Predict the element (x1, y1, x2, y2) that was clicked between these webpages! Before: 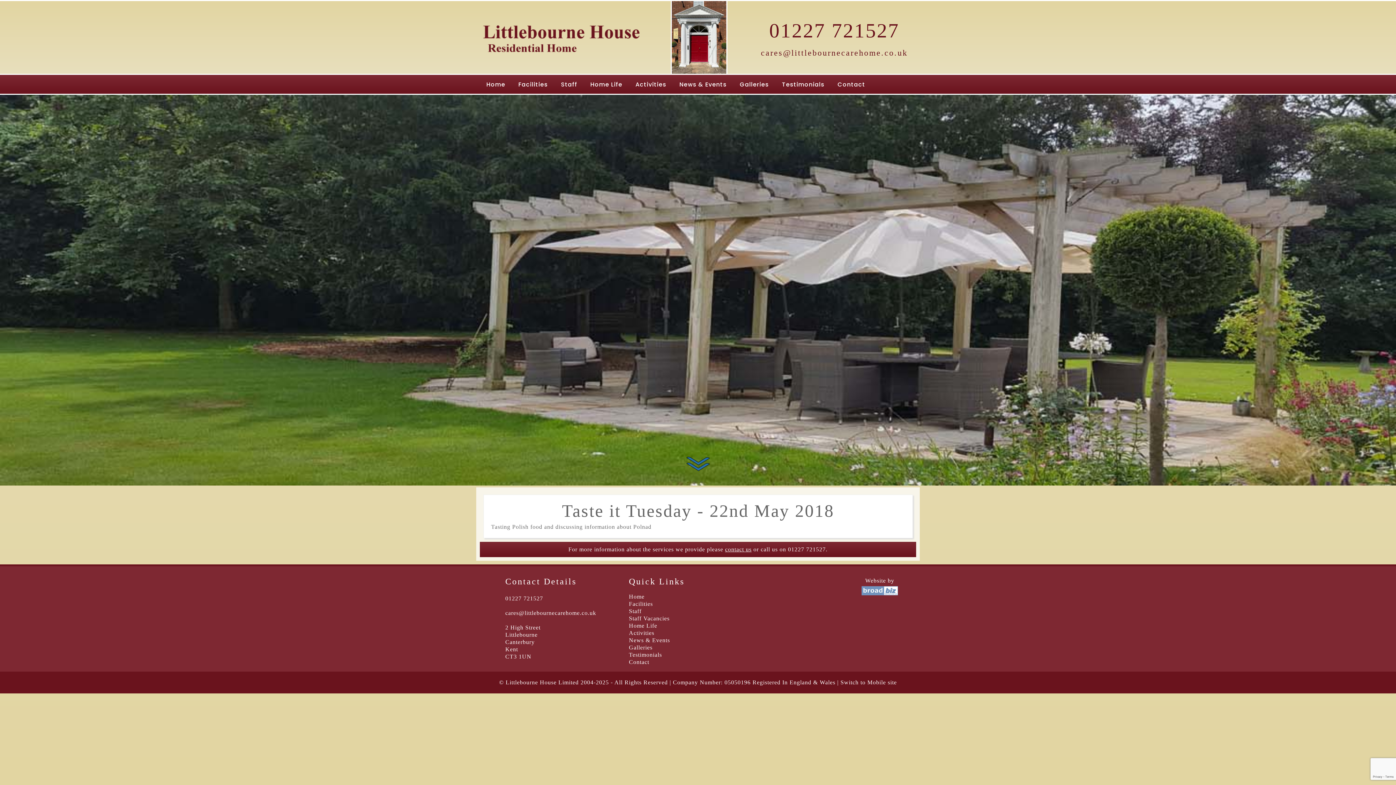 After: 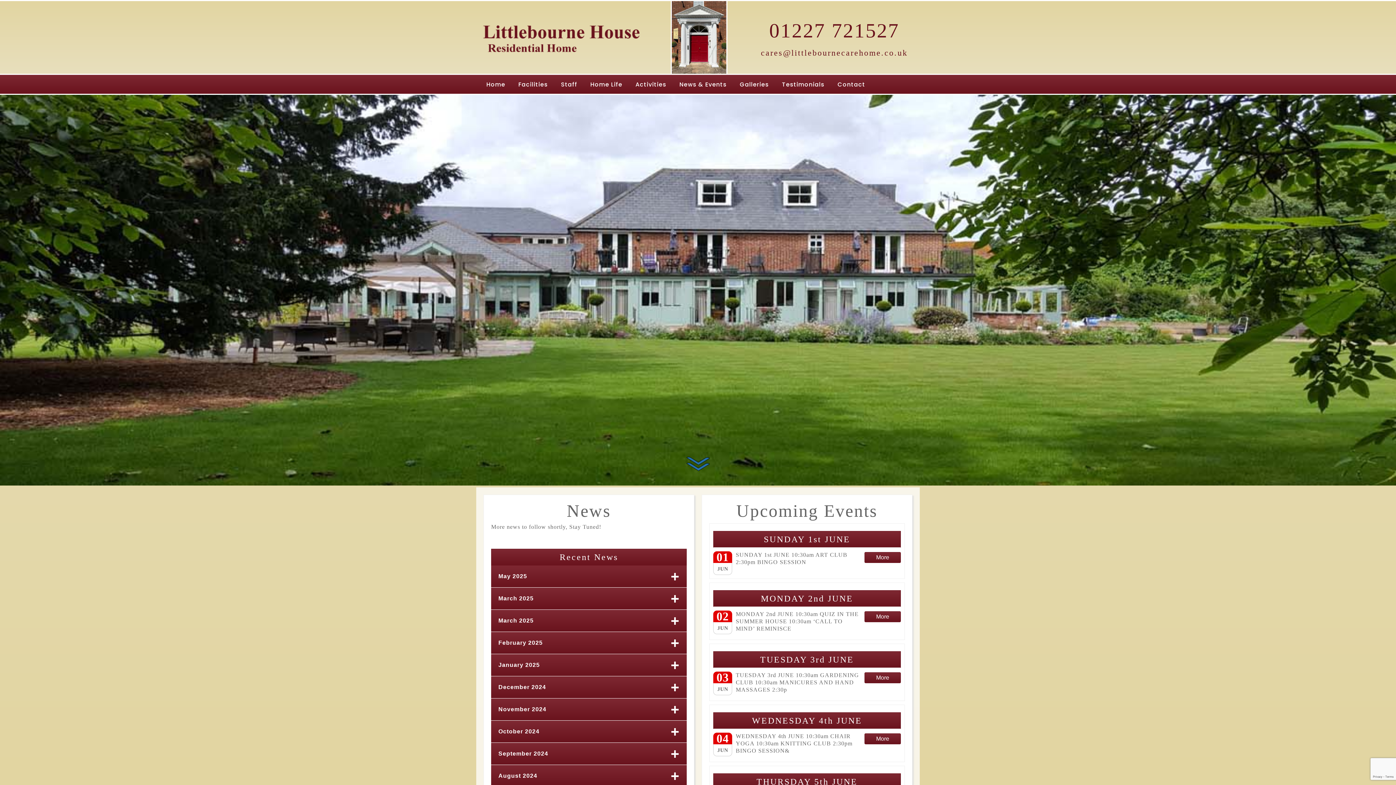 Action: bbox: (673, 74, 733, 93) label: News & Events